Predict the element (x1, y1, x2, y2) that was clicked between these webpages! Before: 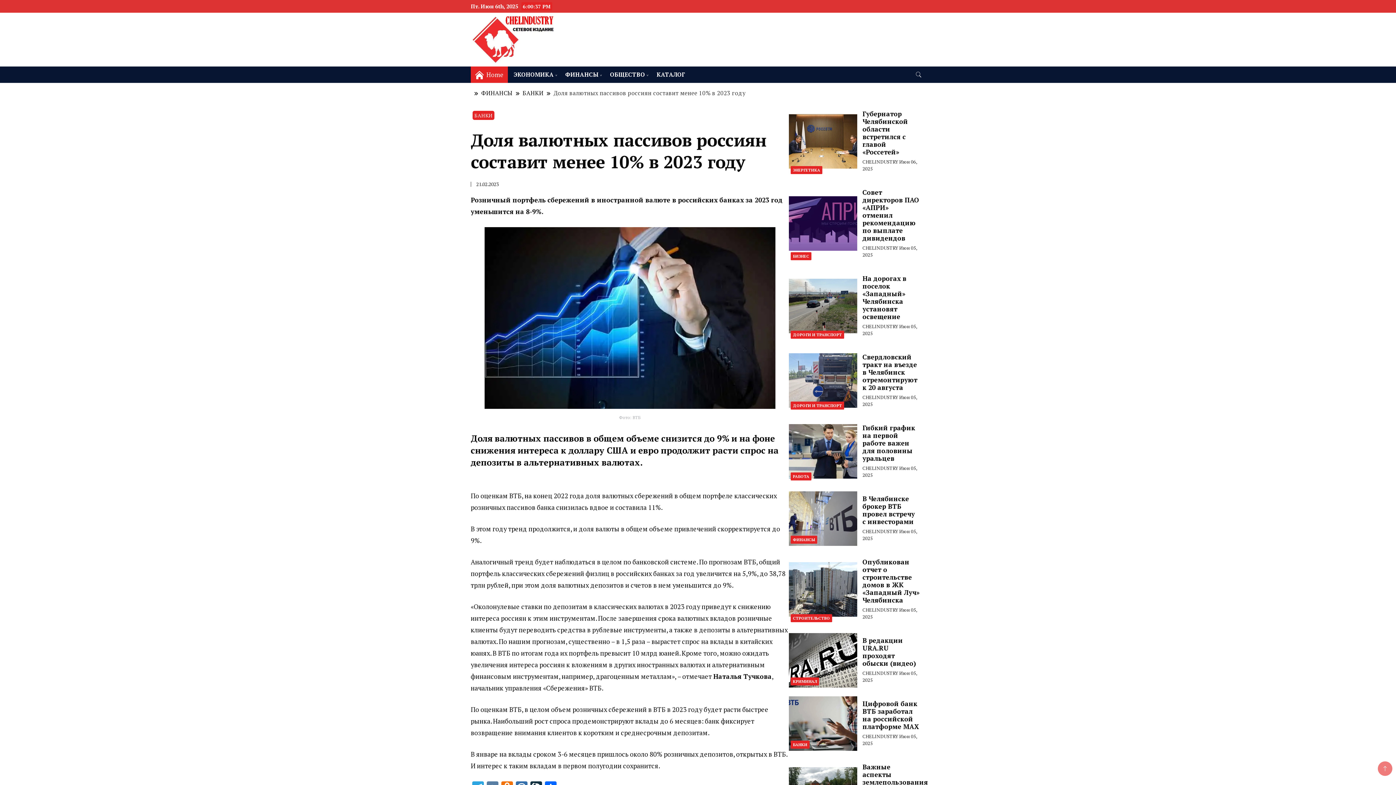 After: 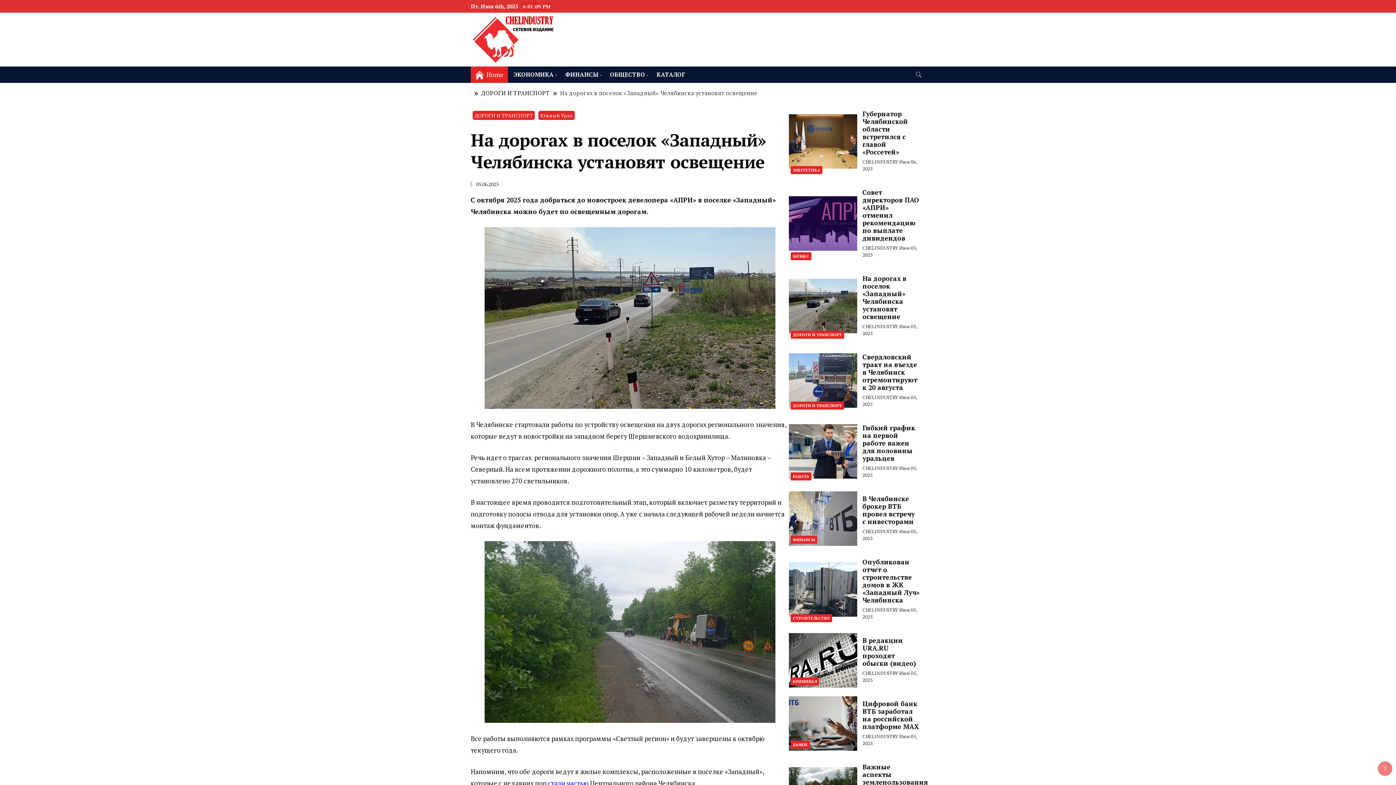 Action: label: На дорогах в поселок «Западный» Челябинска установят освещение bbox: (862, 274, 906, 321)